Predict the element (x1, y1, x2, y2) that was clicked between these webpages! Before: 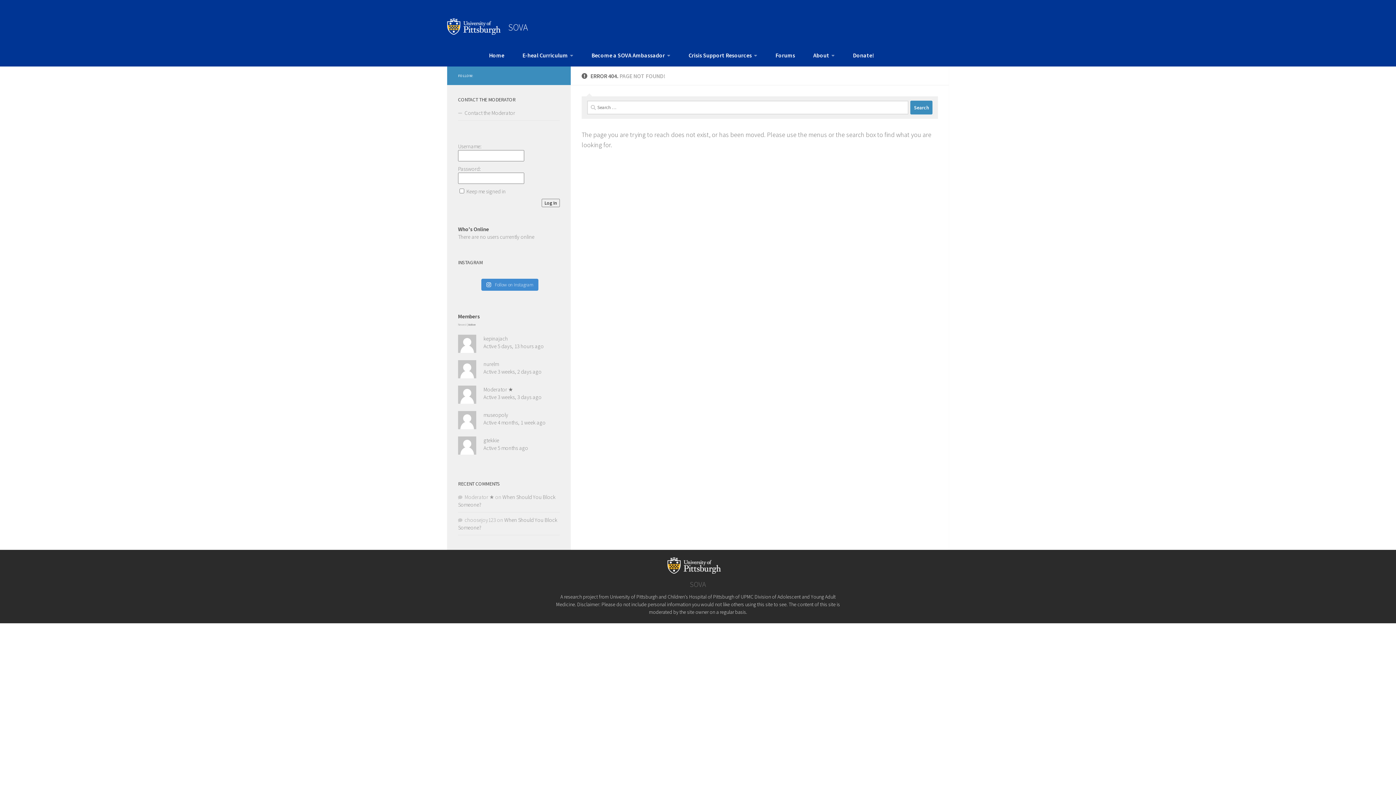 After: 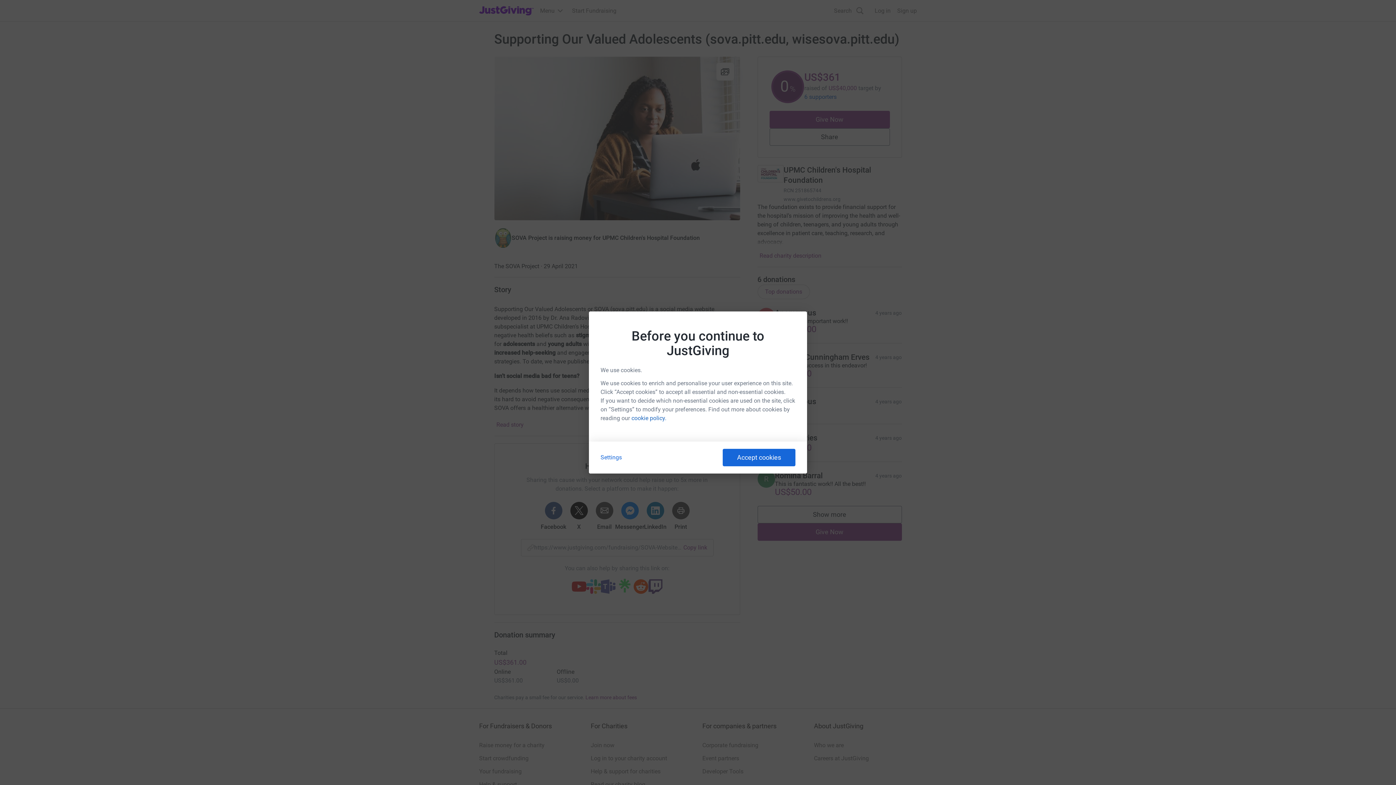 Action: bbox: (849, 47, 877, 62) label: Donate!